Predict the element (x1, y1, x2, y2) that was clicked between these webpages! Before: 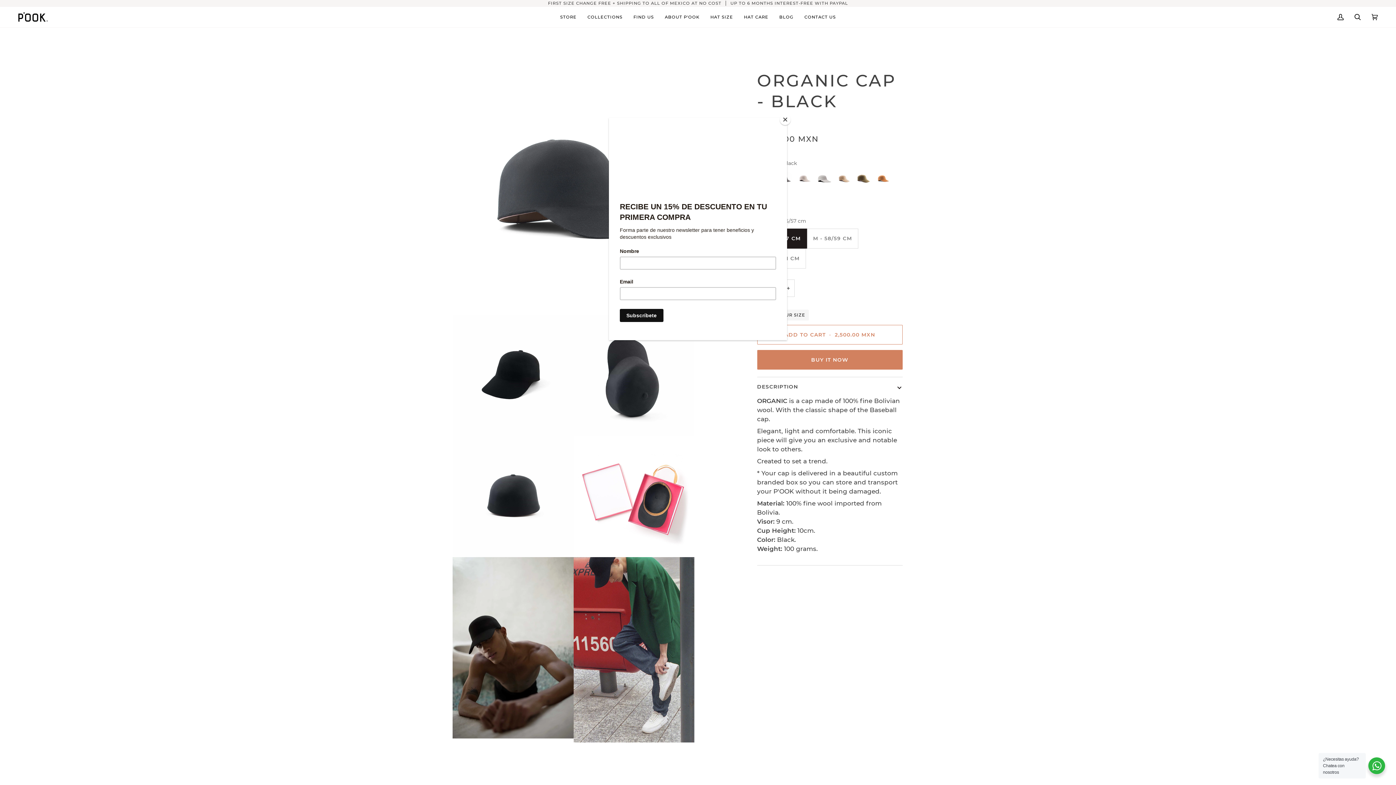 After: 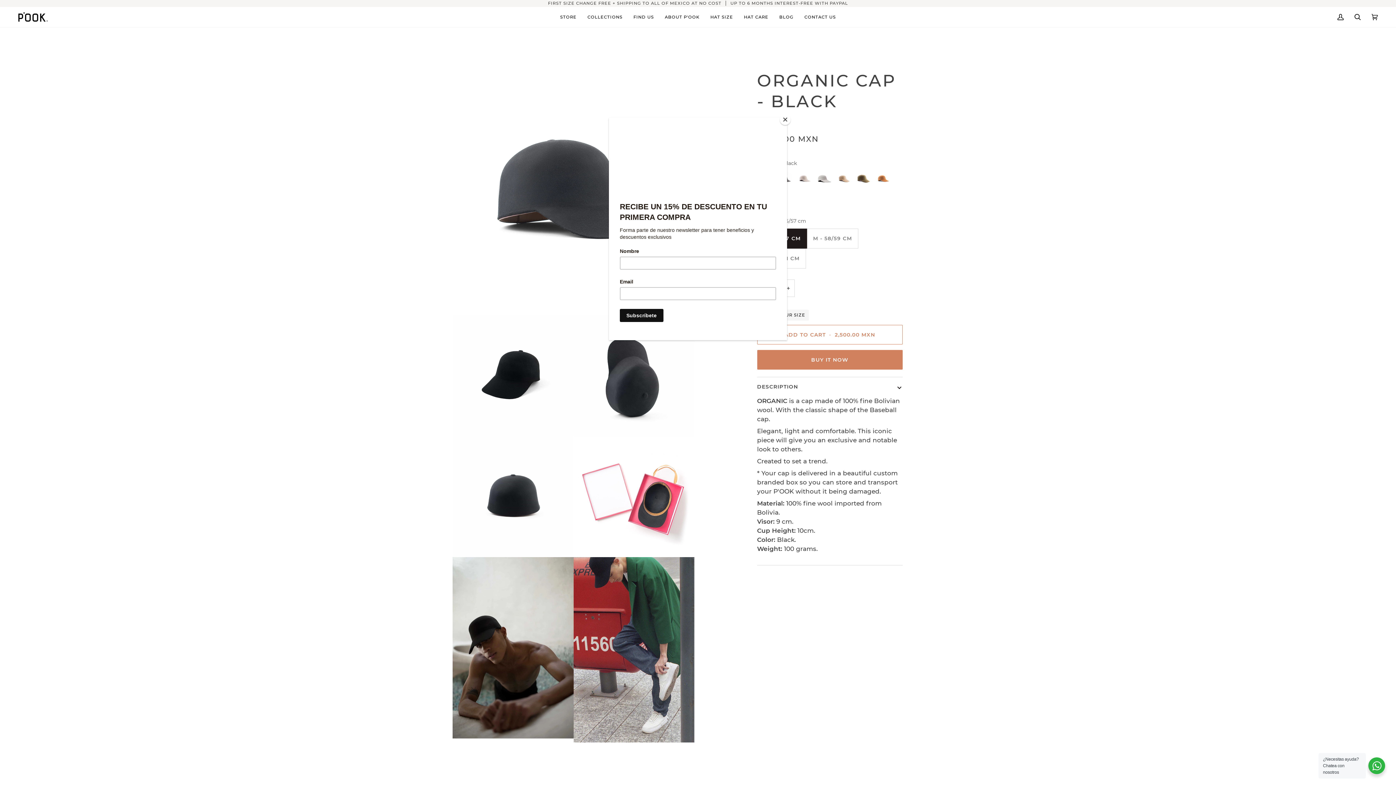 Action: bbox: (1368, 757, 1385, 774) label: ¿Necesitas ayuda? Chatea con nosotros